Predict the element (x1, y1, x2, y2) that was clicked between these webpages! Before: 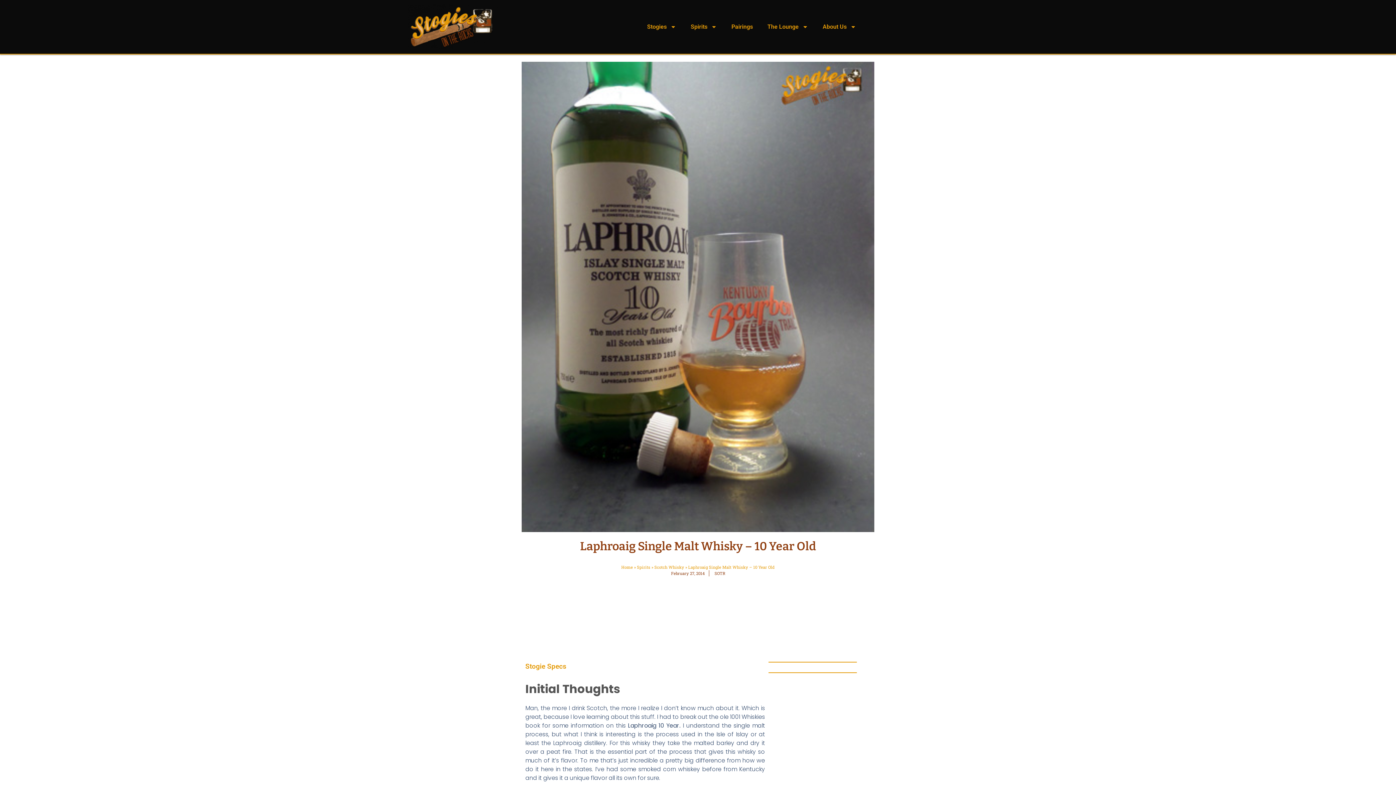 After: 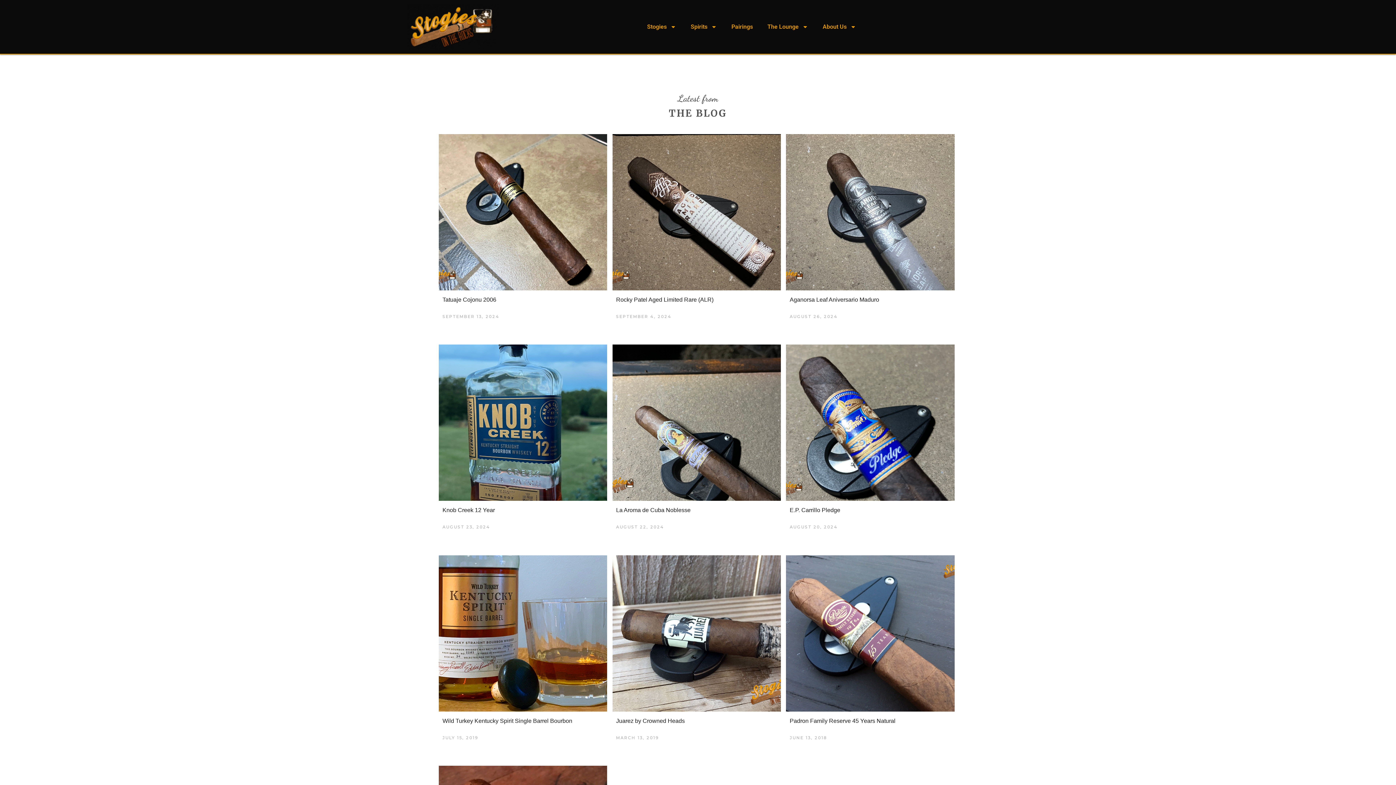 Action: label: Home bbox: (621, 564, 633, 570)